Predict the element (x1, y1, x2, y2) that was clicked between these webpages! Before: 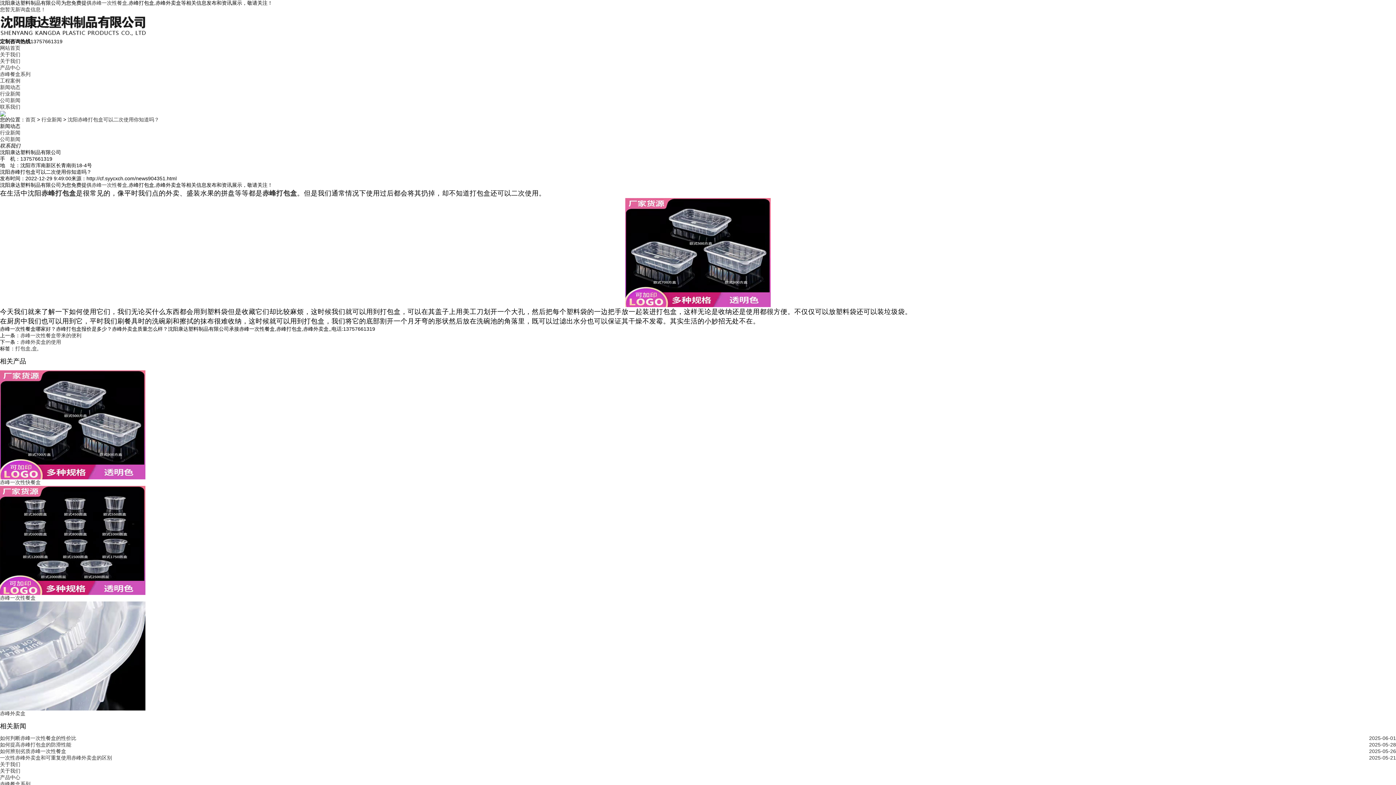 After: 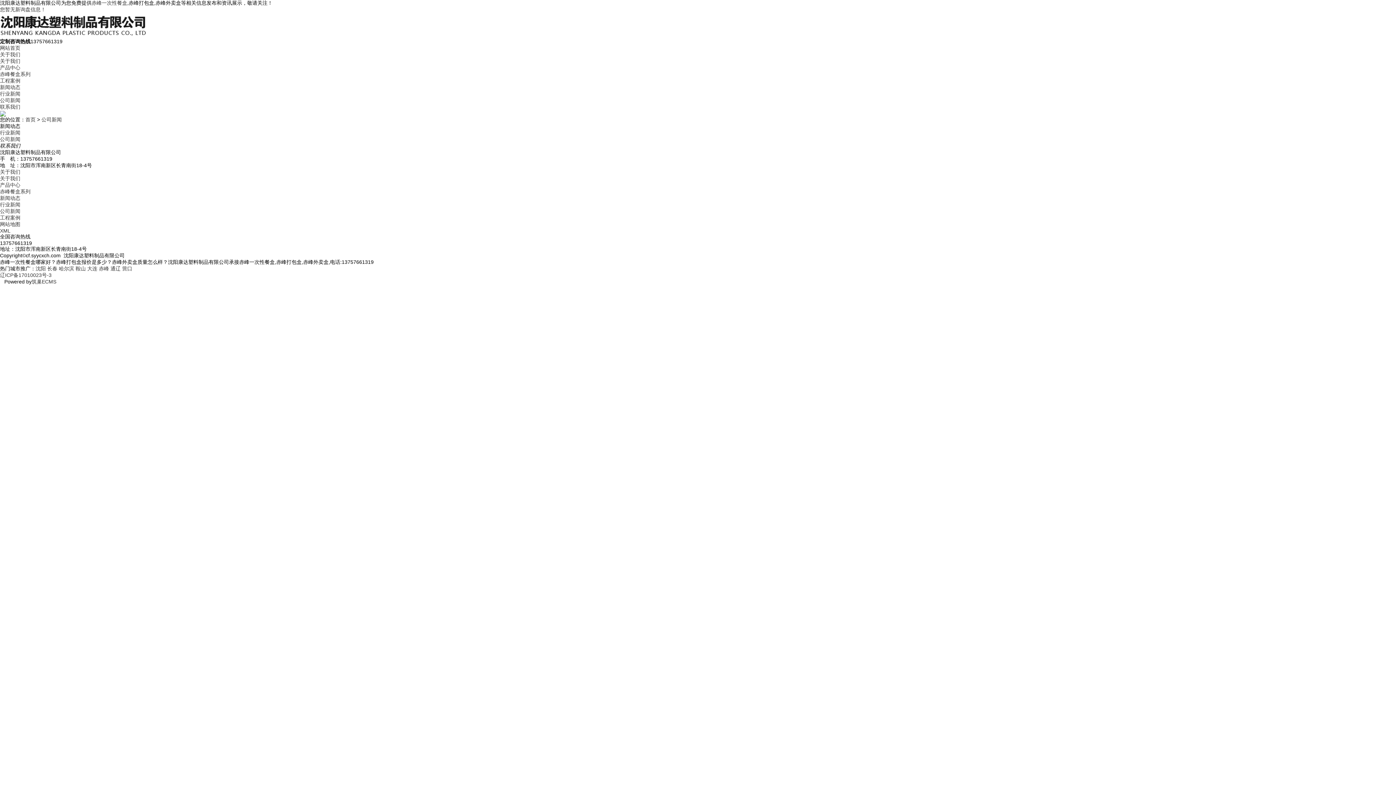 Action: label: 公司新闻 bbox: (0, 97, 20, 103)